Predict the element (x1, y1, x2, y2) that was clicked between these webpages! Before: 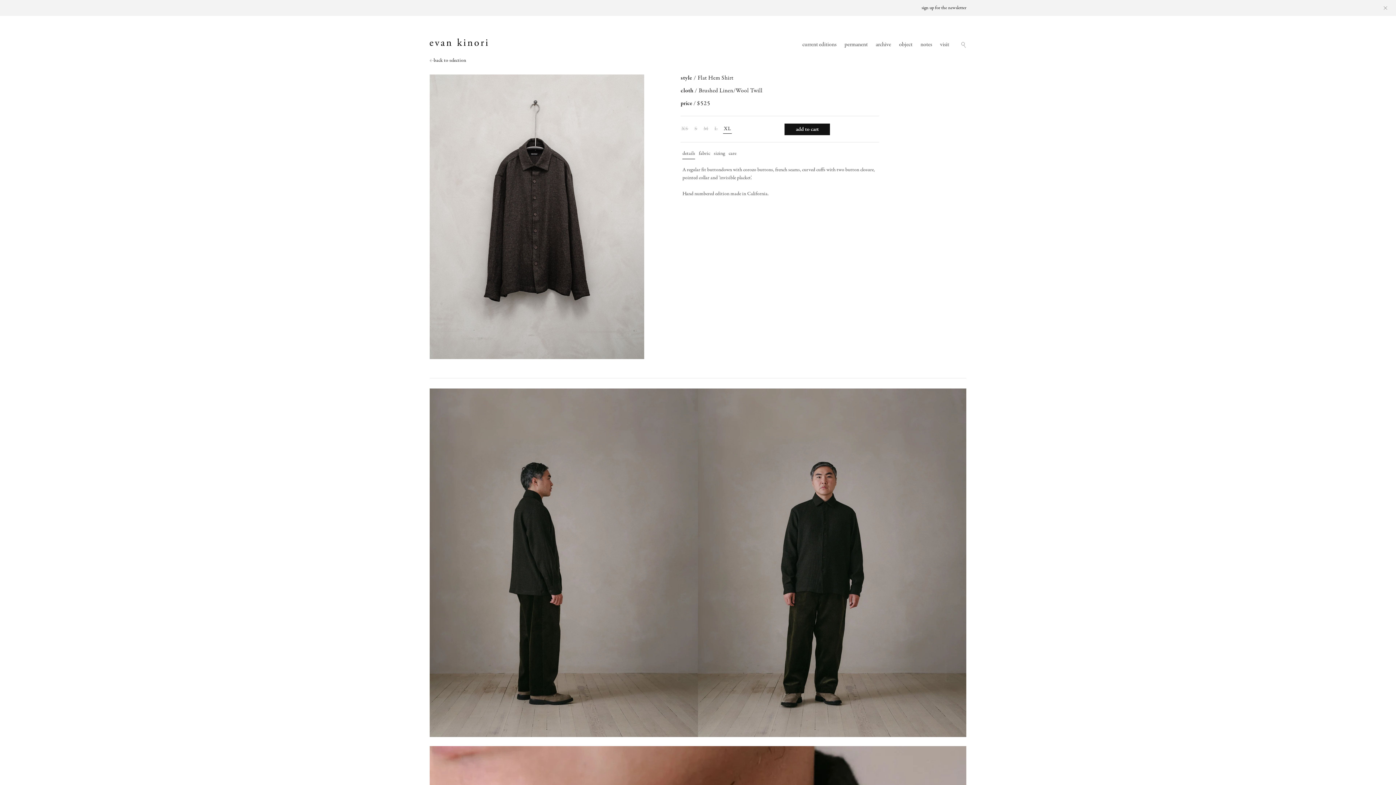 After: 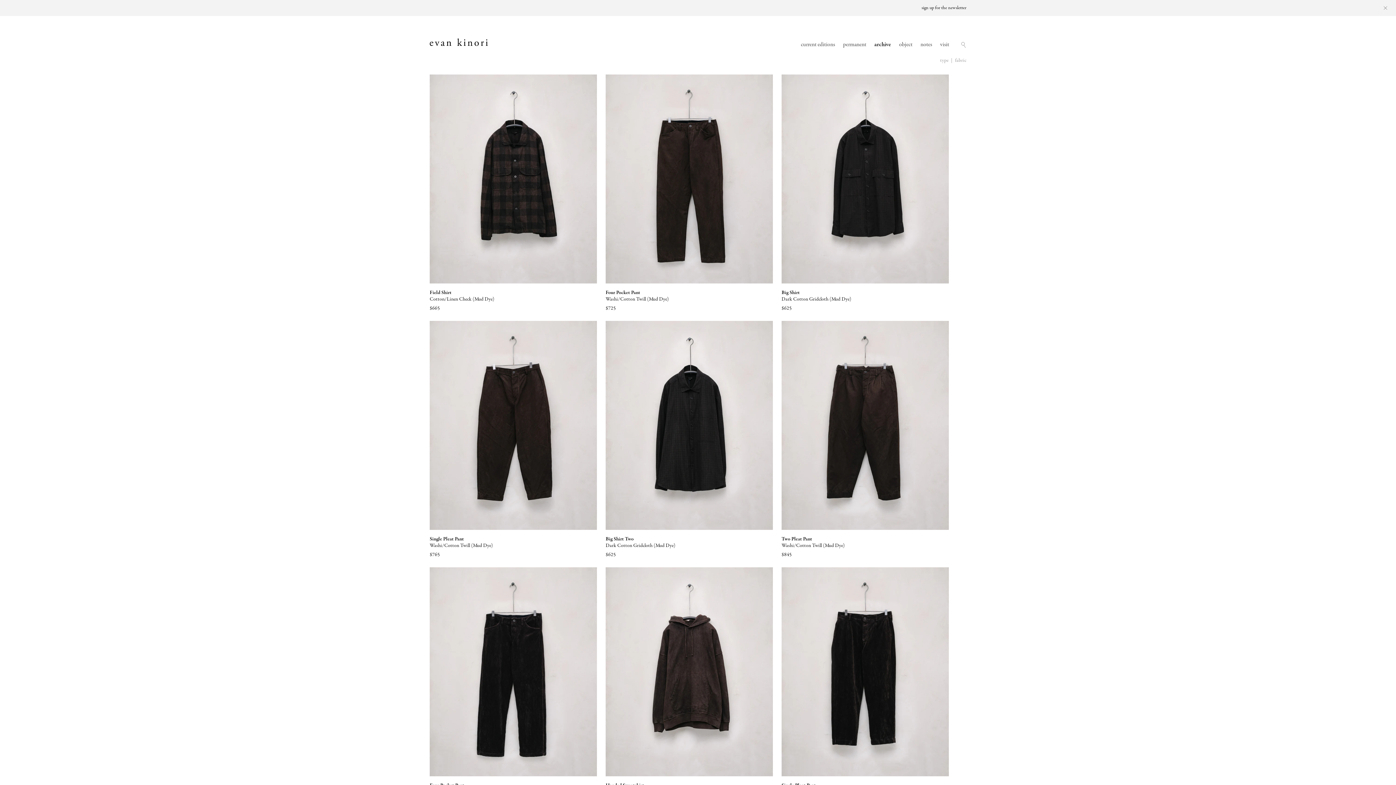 Action: bbox: (872, 37, 895, 52) label: archive